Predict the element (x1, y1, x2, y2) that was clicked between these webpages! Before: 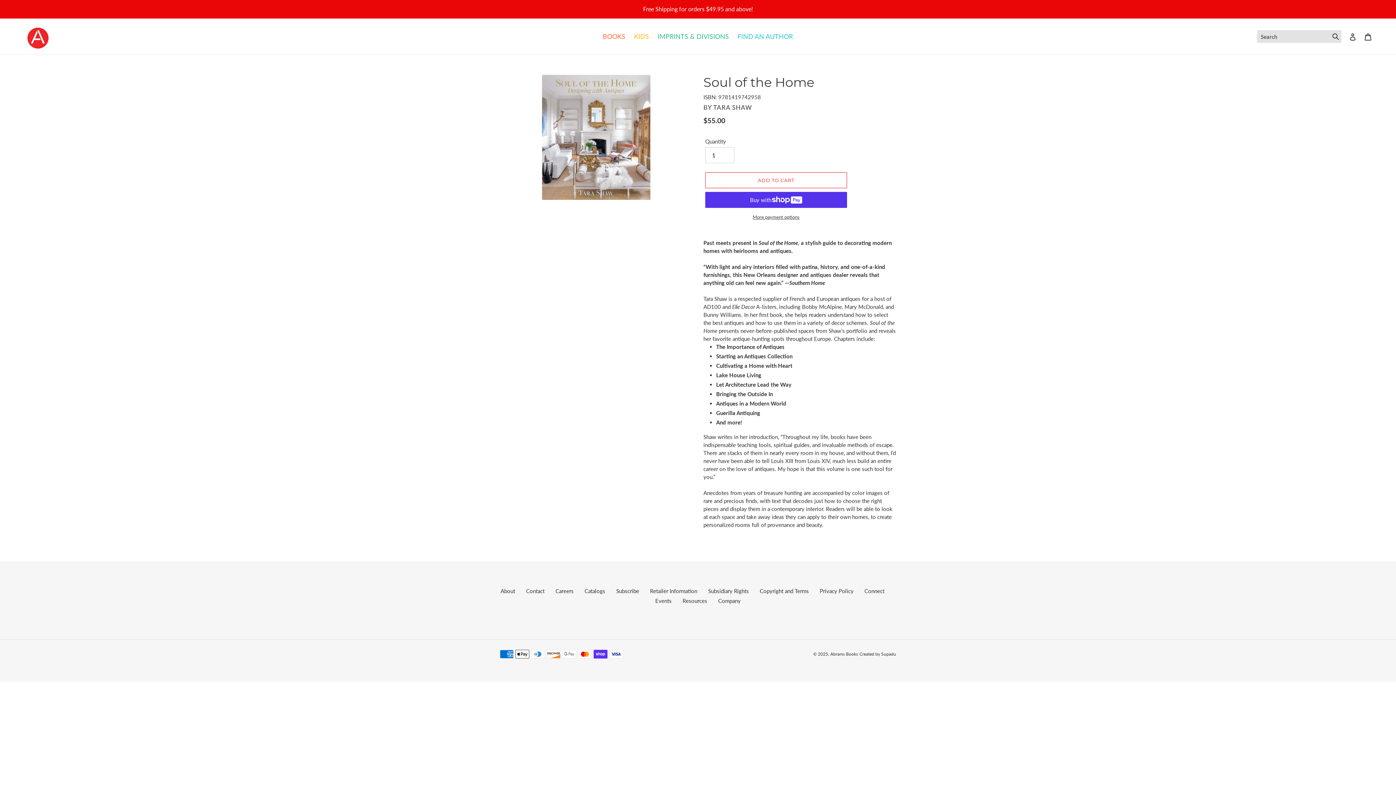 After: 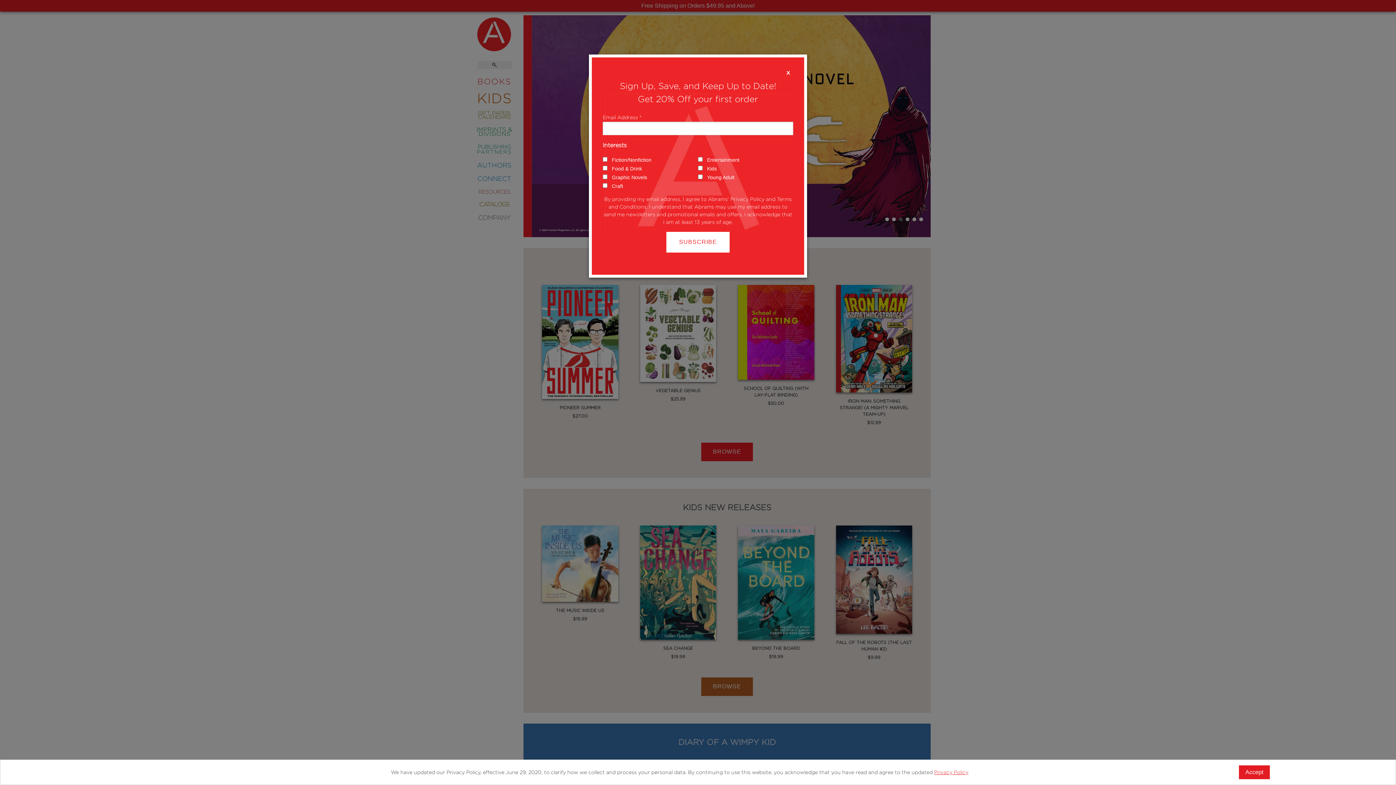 Action: bbox: (20, 24, 56, 49)